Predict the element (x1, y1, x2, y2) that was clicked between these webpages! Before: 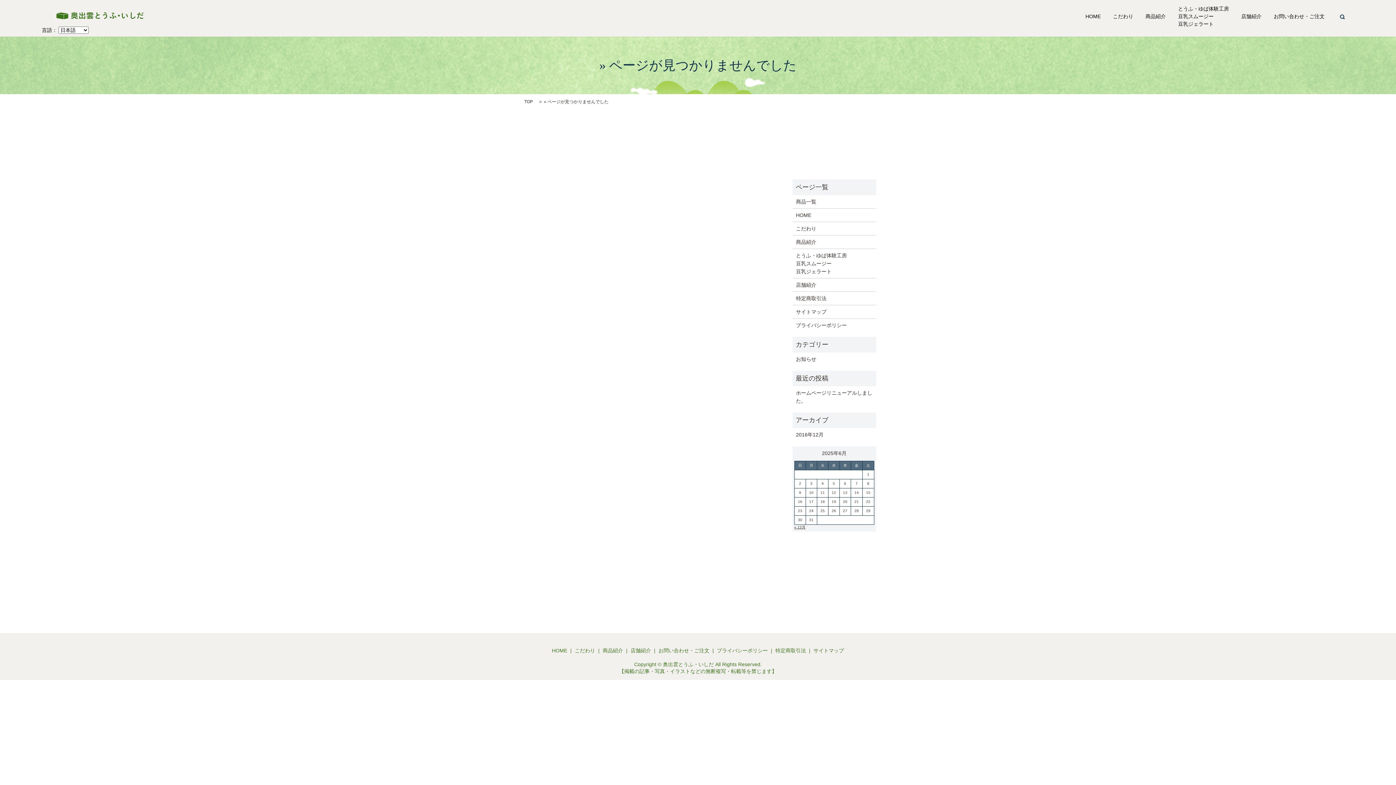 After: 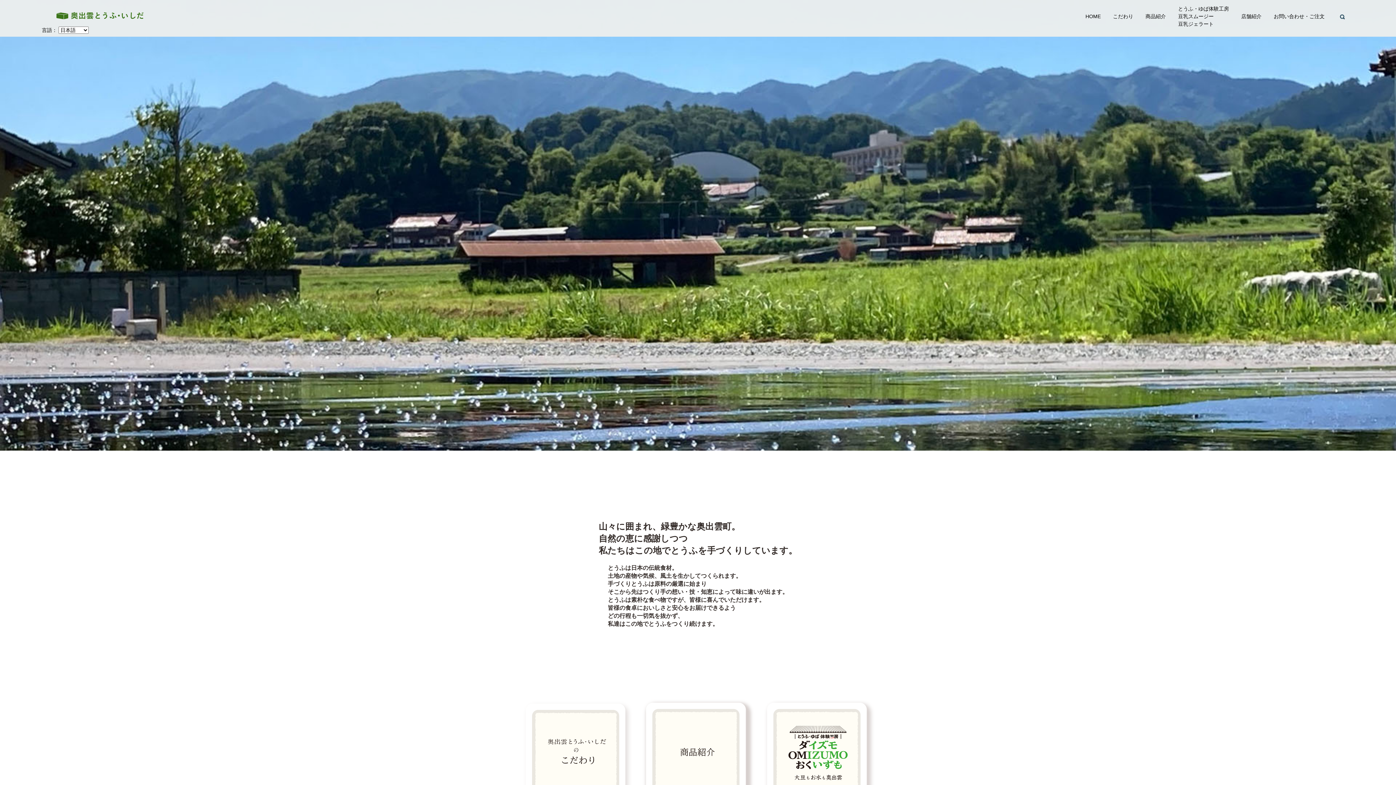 Action: bbox: (796, 211, 872, 219) label: HOME